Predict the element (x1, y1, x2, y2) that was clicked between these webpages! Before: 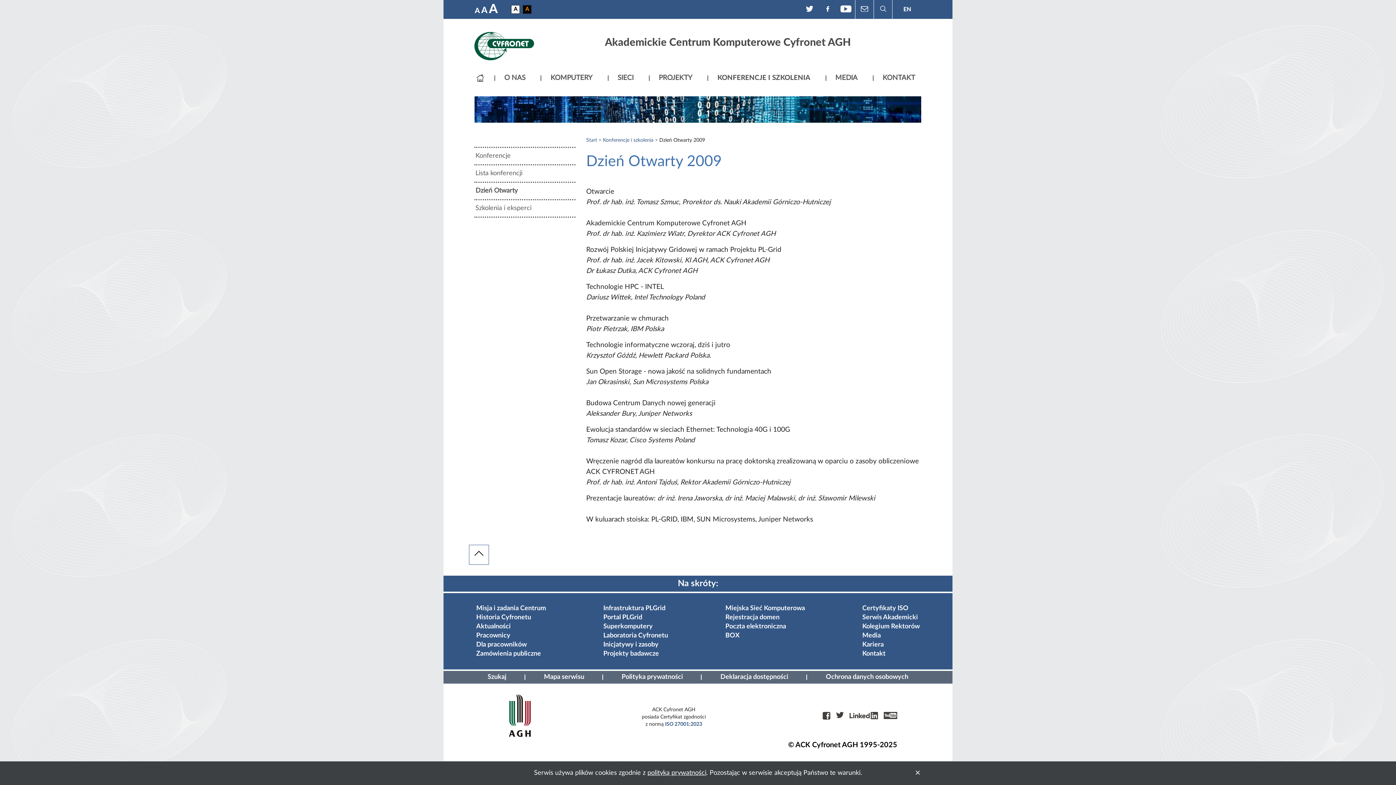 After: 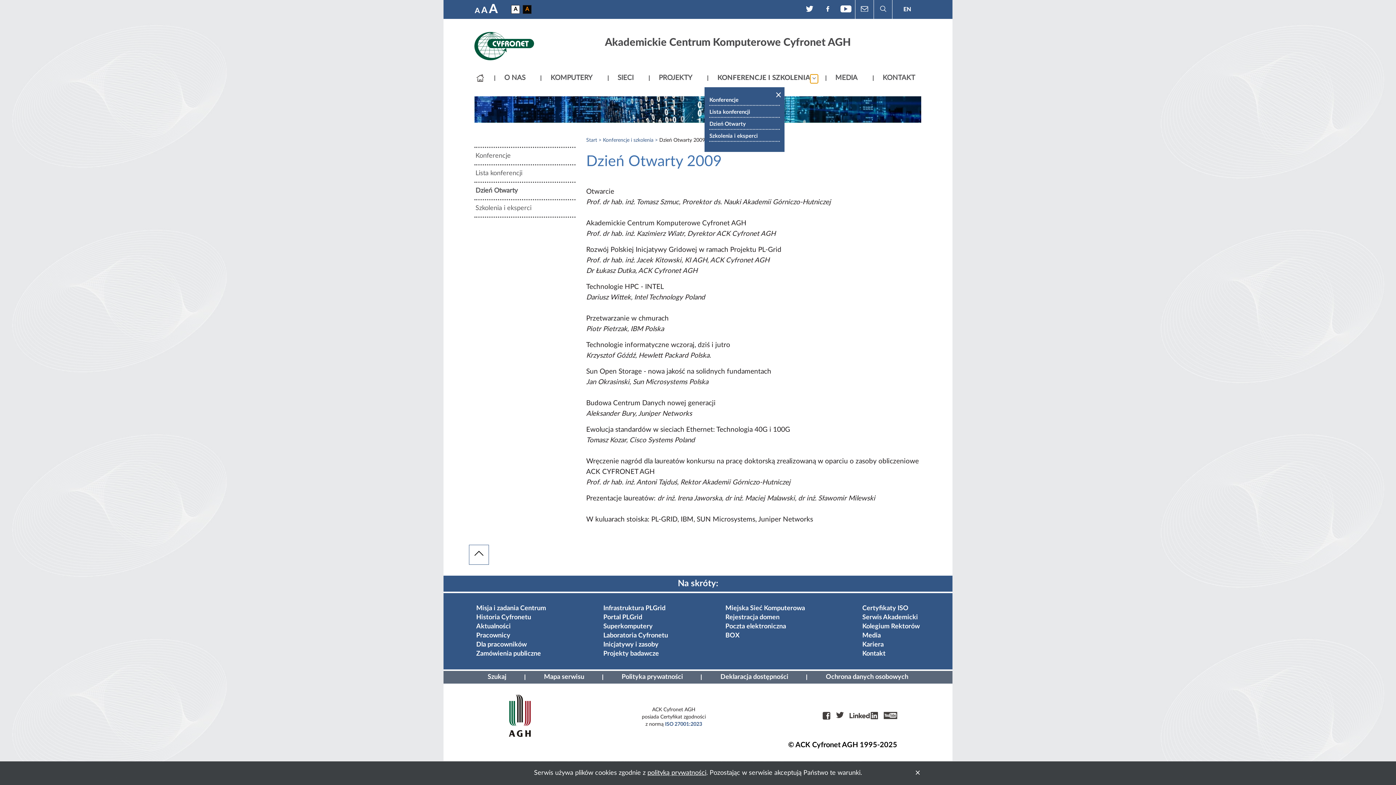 Action: bbox: (810, 74, 818, 83)